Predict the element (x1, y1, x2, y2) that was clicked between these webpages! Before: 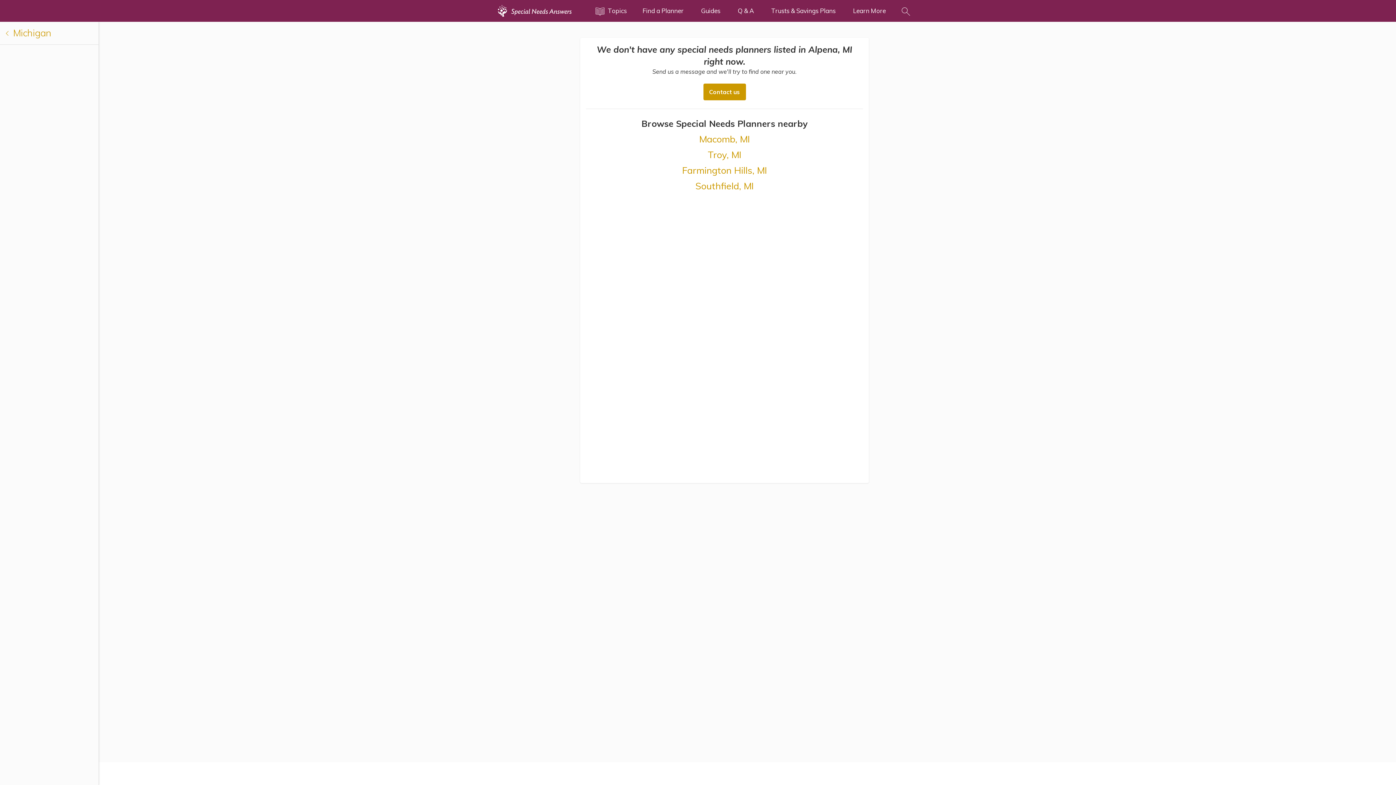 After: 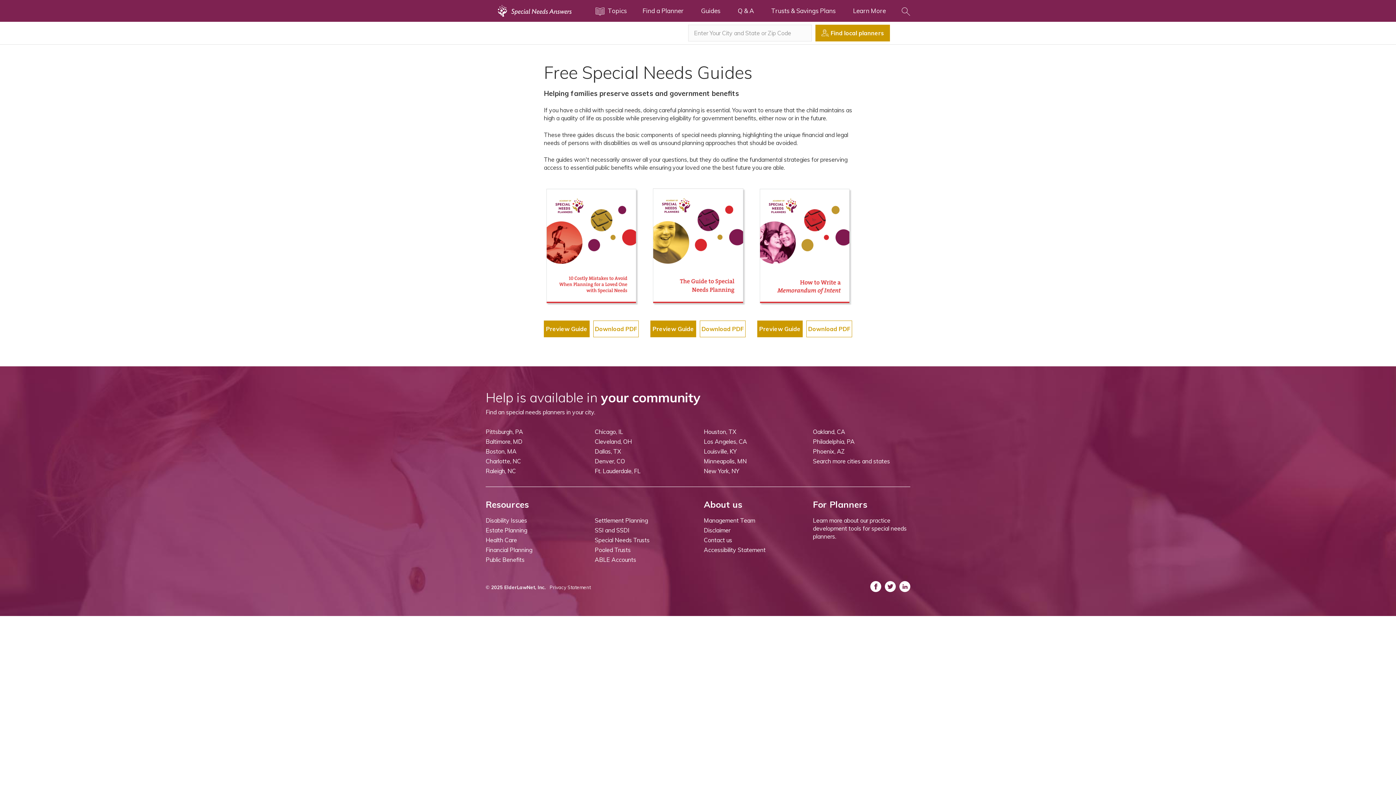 Action: bbox: (701, 0, 720, 21) label: Guides